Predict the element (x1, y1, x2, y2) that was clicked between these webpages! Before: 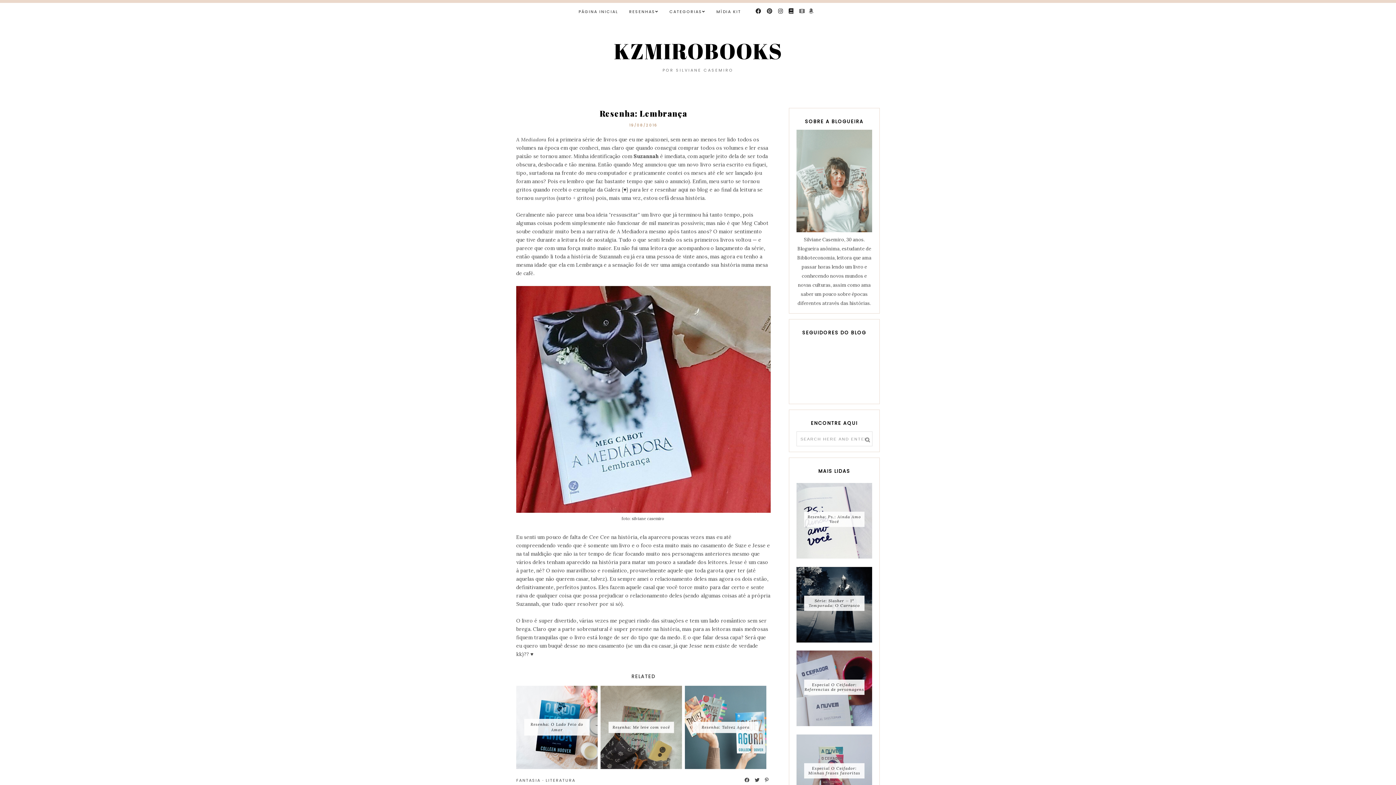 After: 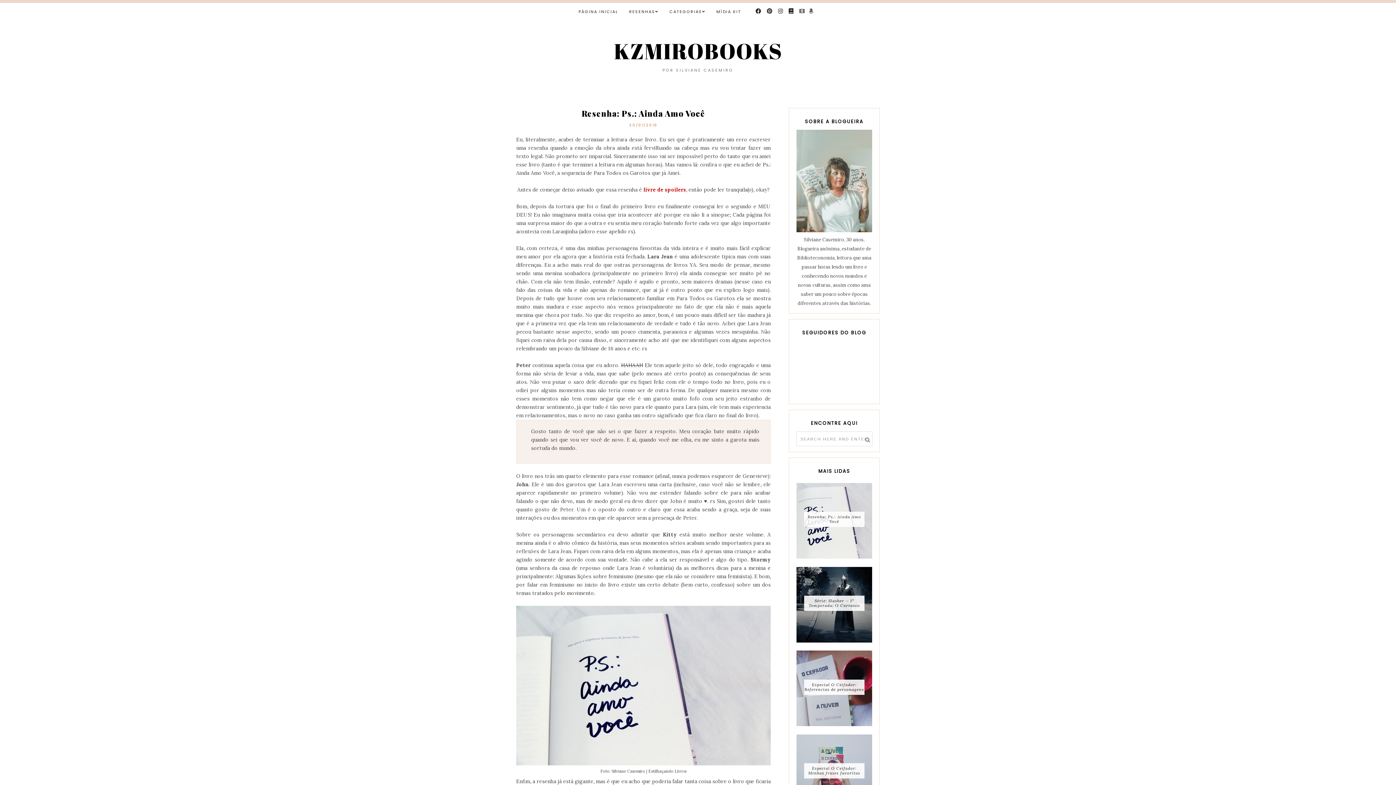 Action: label: Resenha: Ps.: Ainda Amo Você bbox: (804, 512, 864, 527)